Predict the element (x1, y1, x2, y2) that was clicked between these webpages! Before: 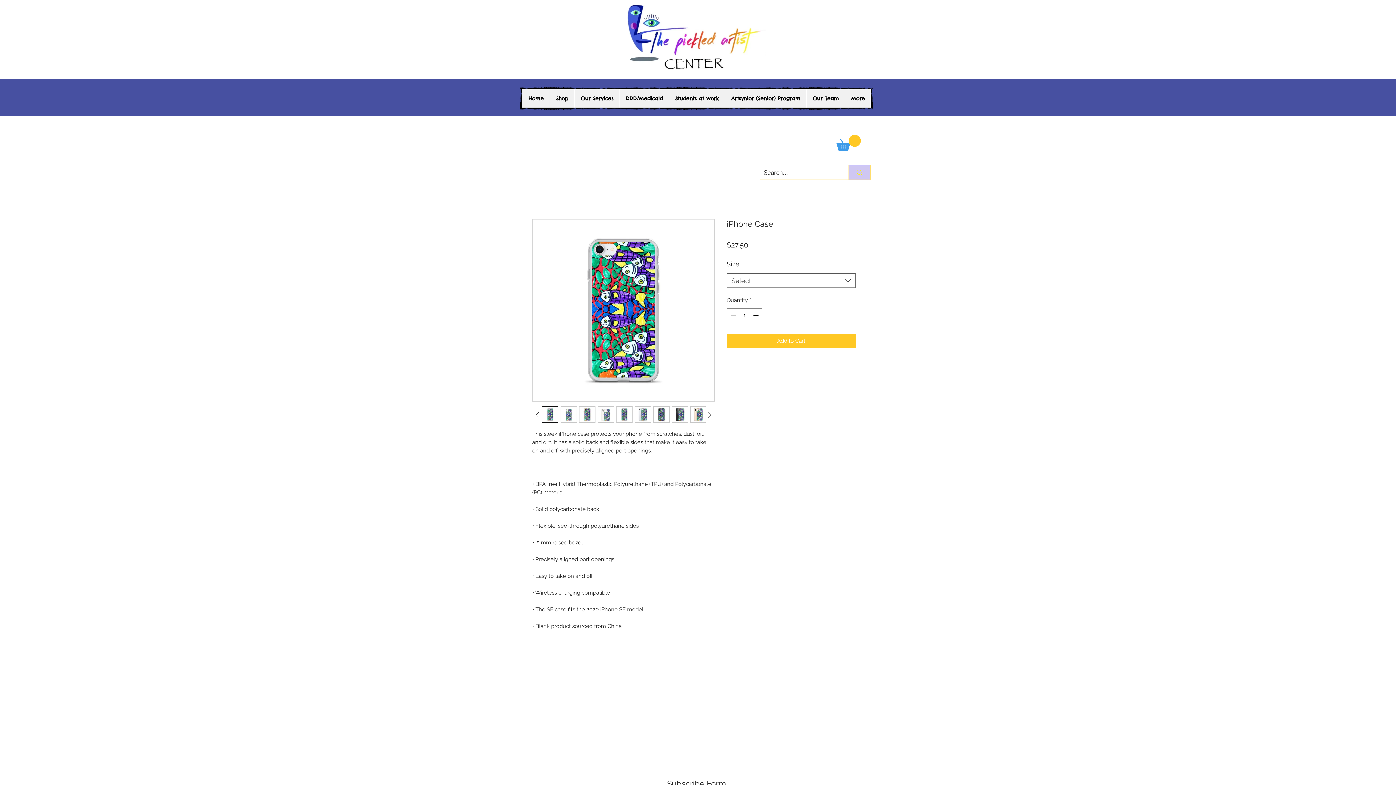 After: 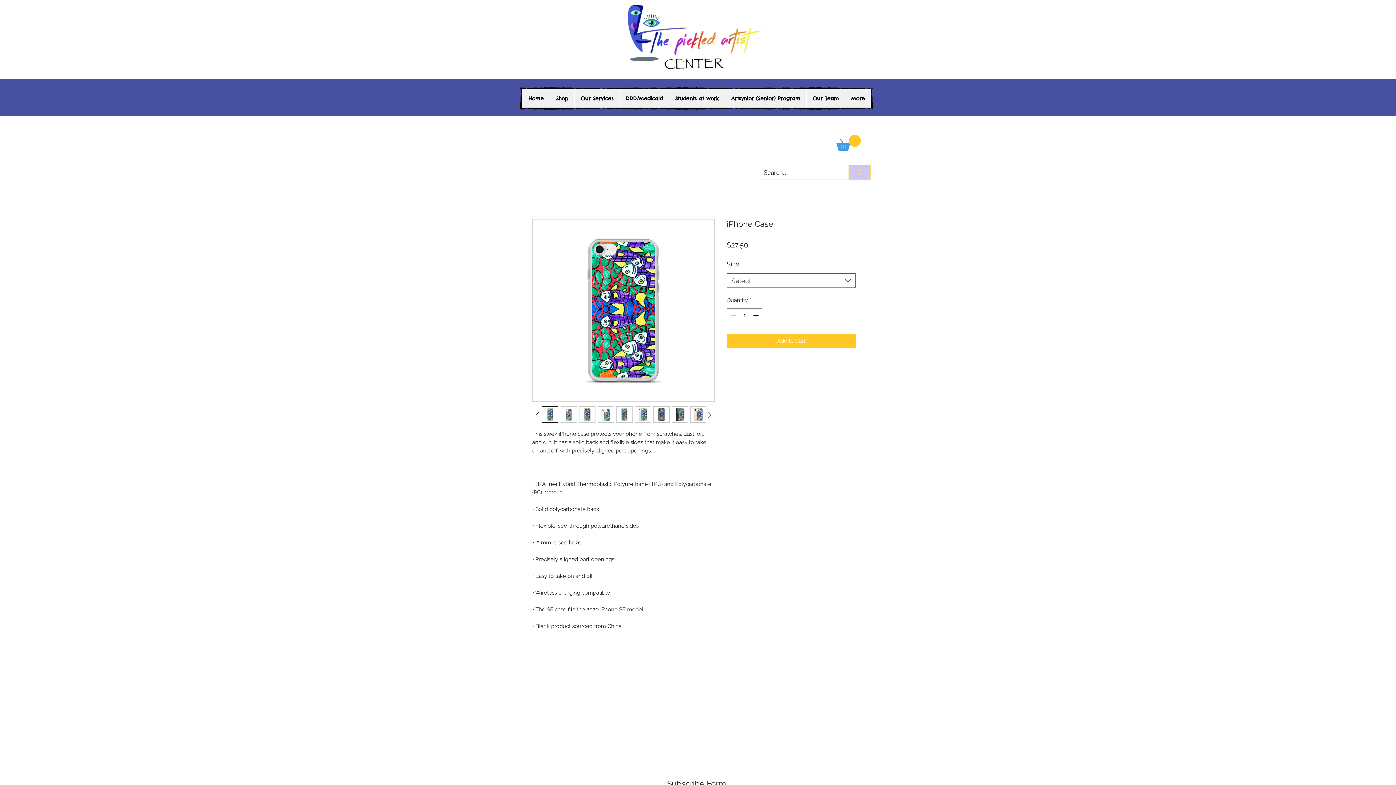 Action: bbox: (542, 406, 558, 423)